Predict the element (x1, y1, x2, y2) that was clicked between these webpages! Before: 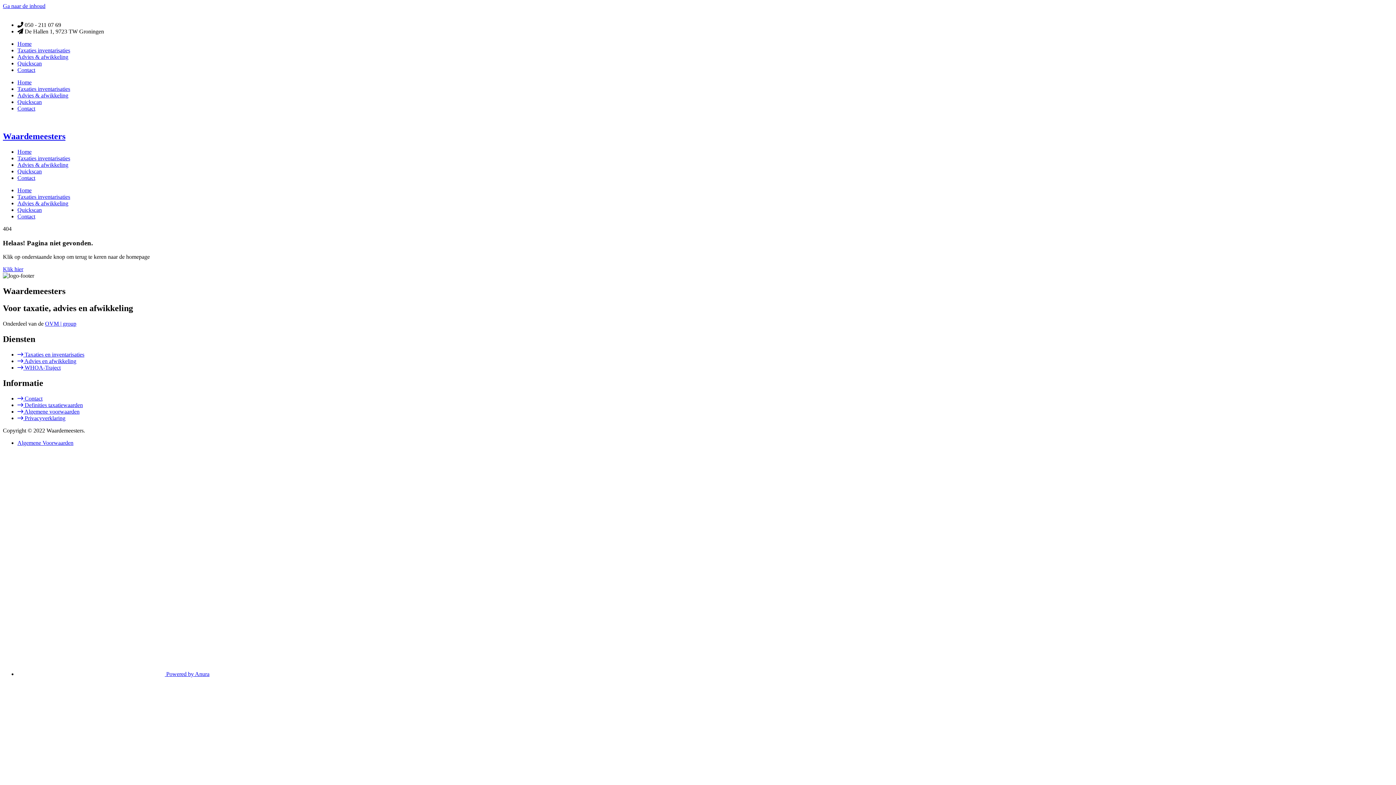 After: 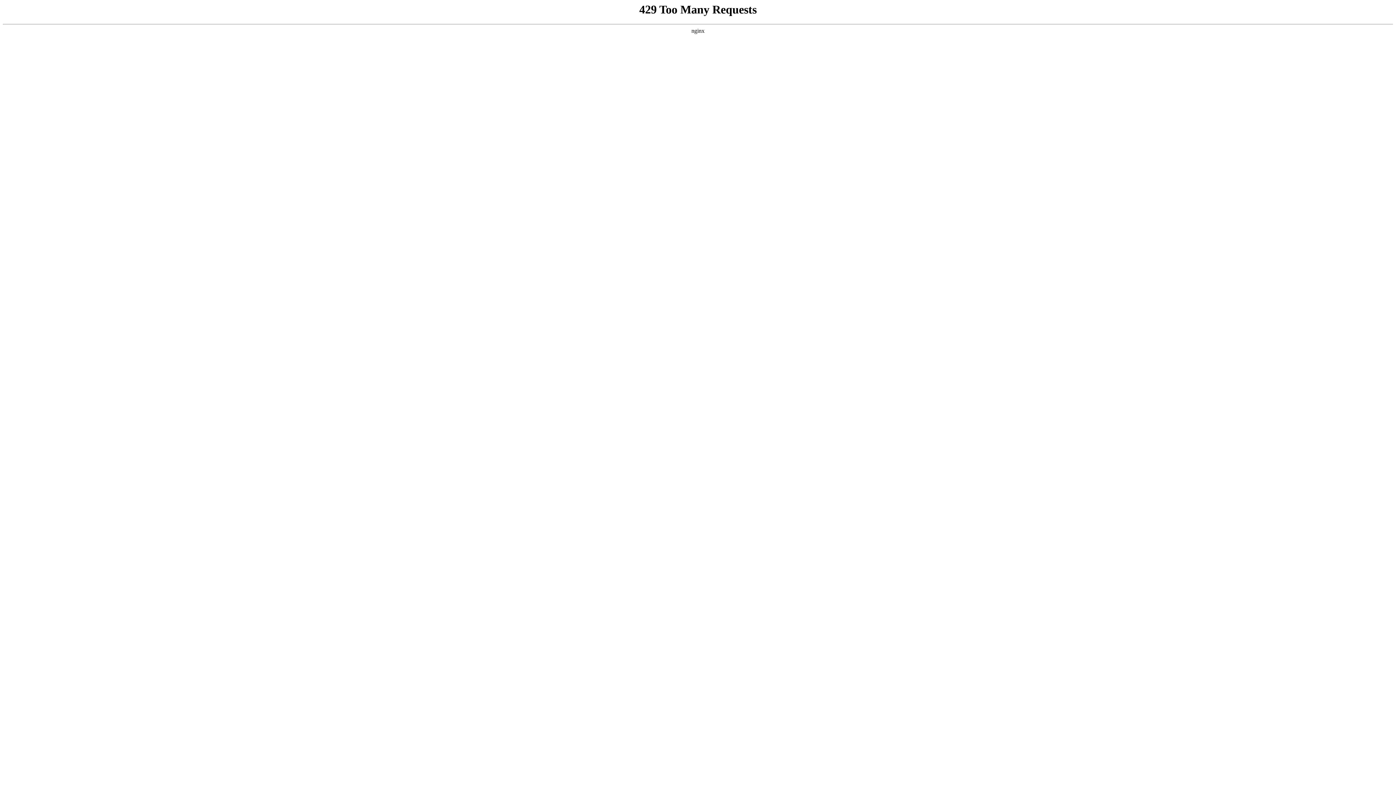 Action: bbox: (17, 213, 35, 219) label: Contact